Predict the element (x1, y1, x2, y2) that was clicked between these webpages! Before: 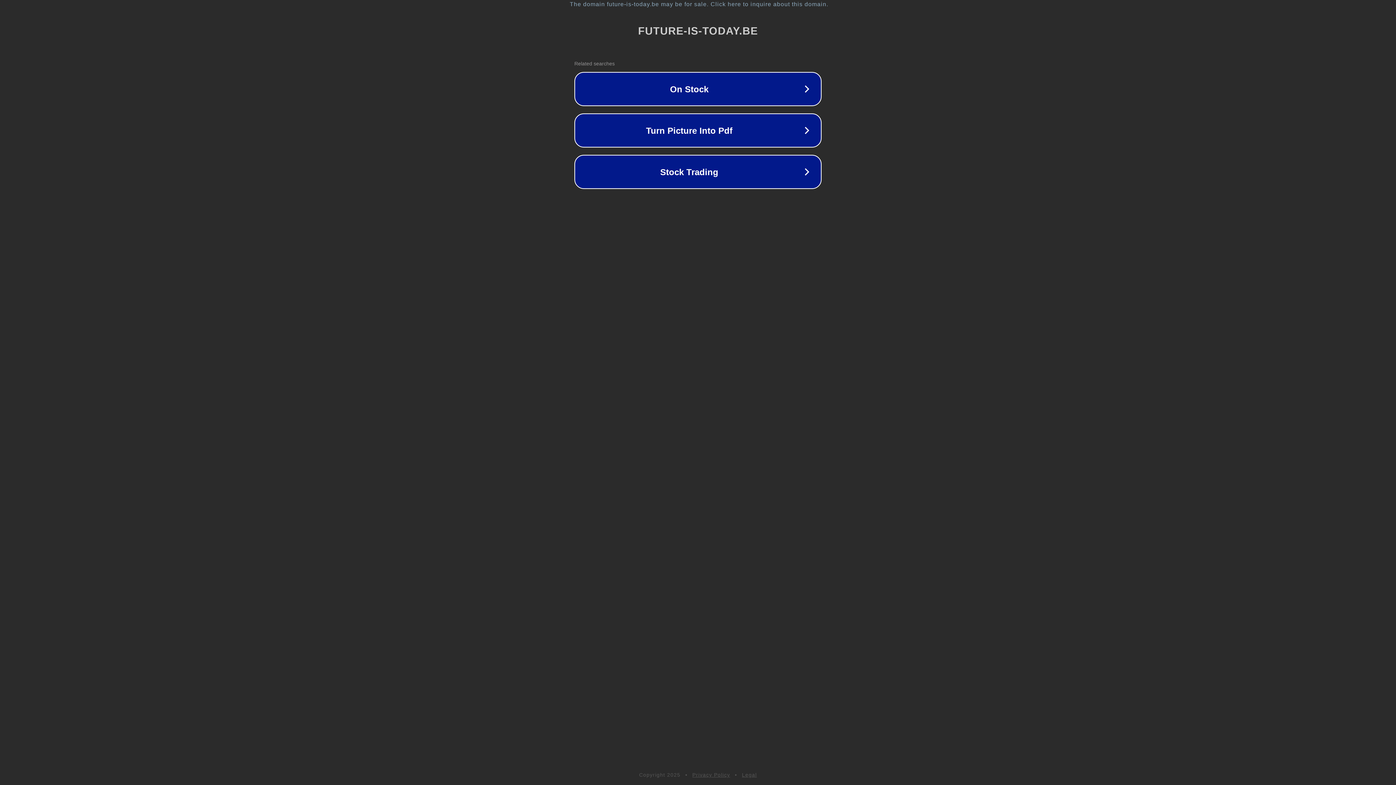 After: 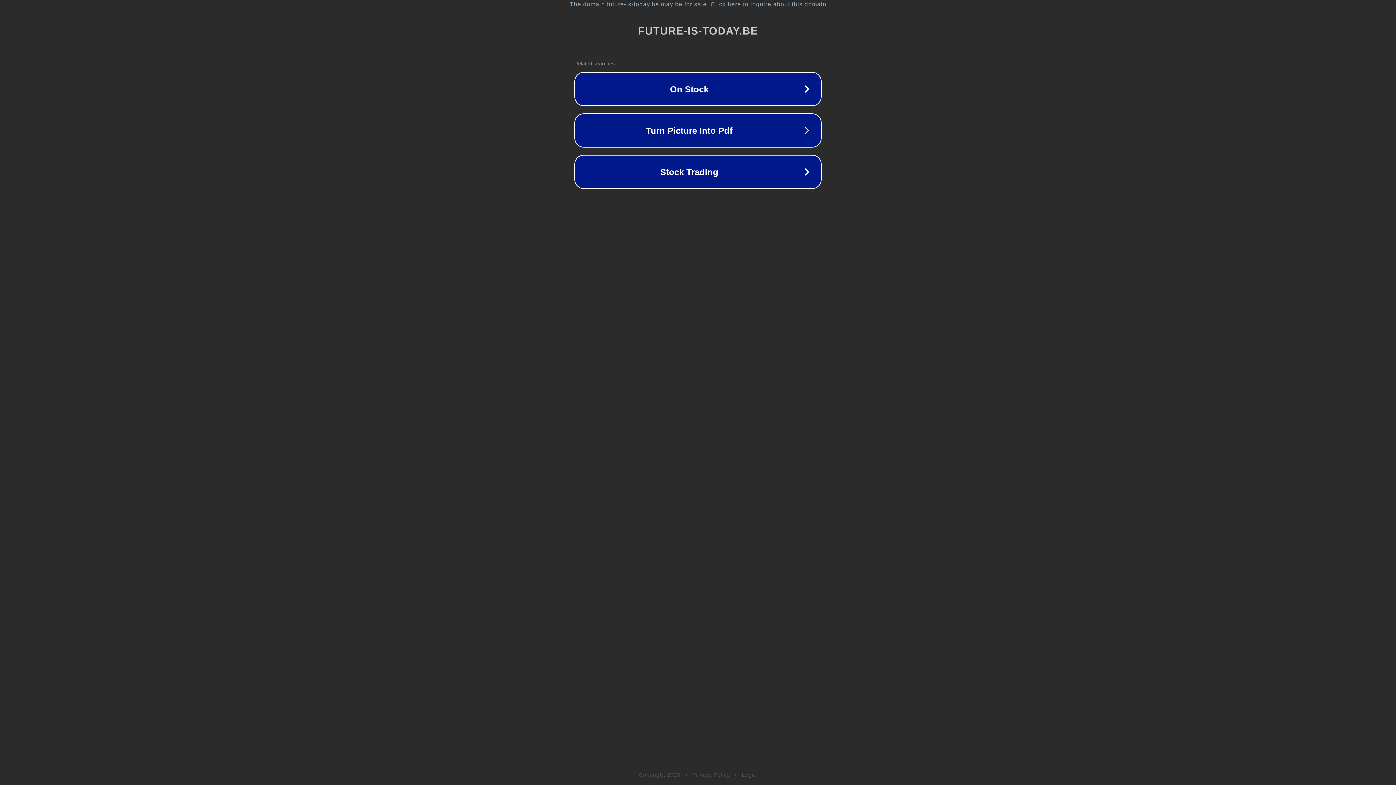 Action: label: Privacy Policy bbox: (692, 772, 730, 778)